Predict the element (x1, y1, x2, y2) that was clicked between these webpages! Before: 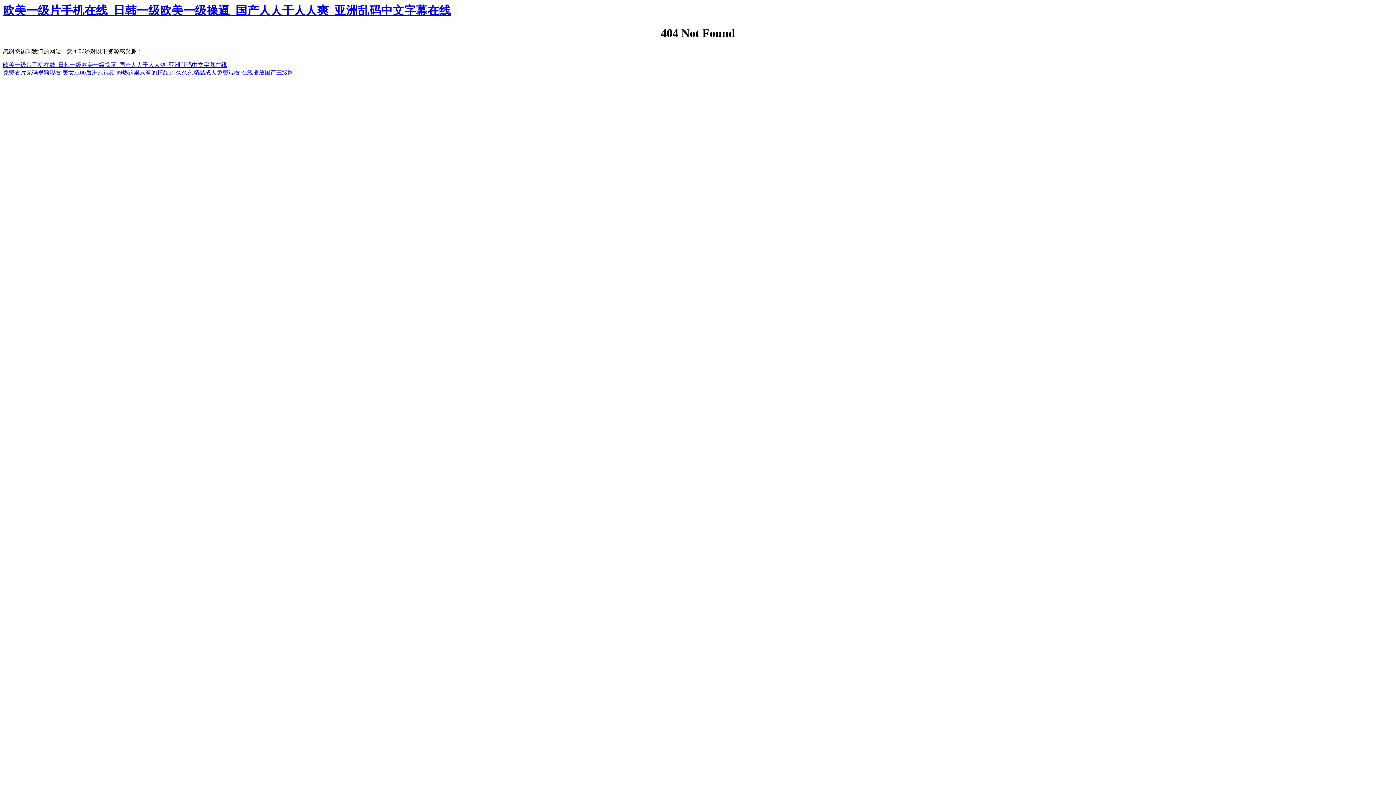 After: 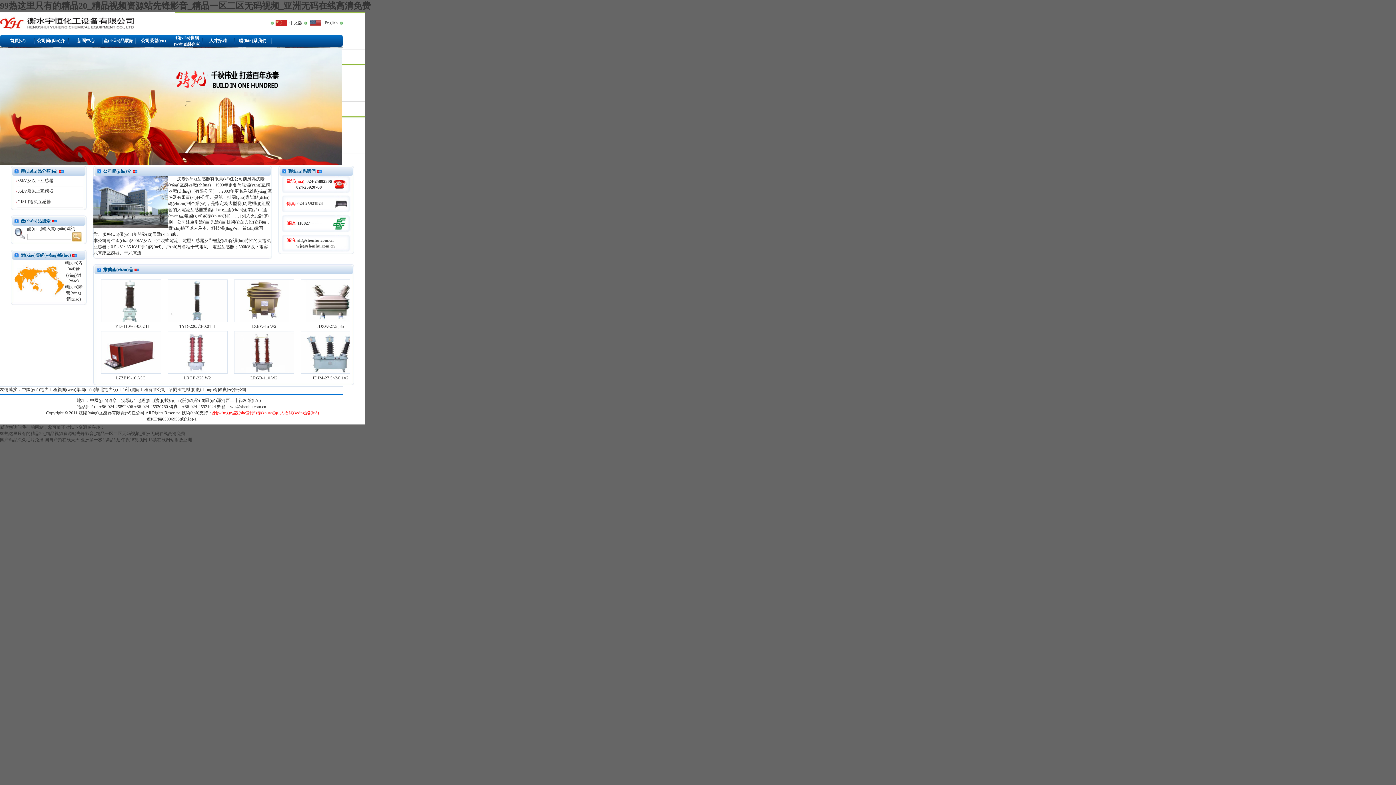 Action: bbox: (116, 69, 174, 75) label: 99热这里只有的精品20